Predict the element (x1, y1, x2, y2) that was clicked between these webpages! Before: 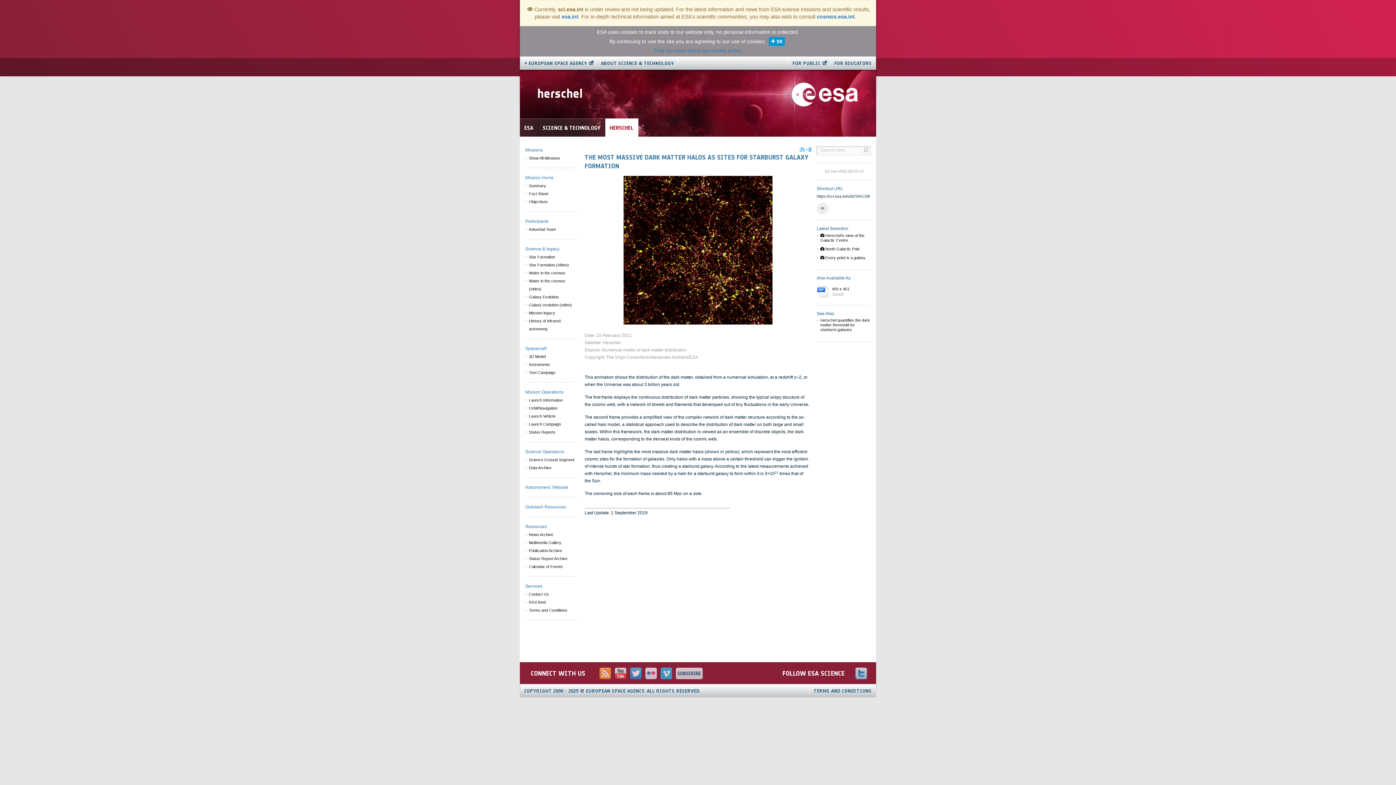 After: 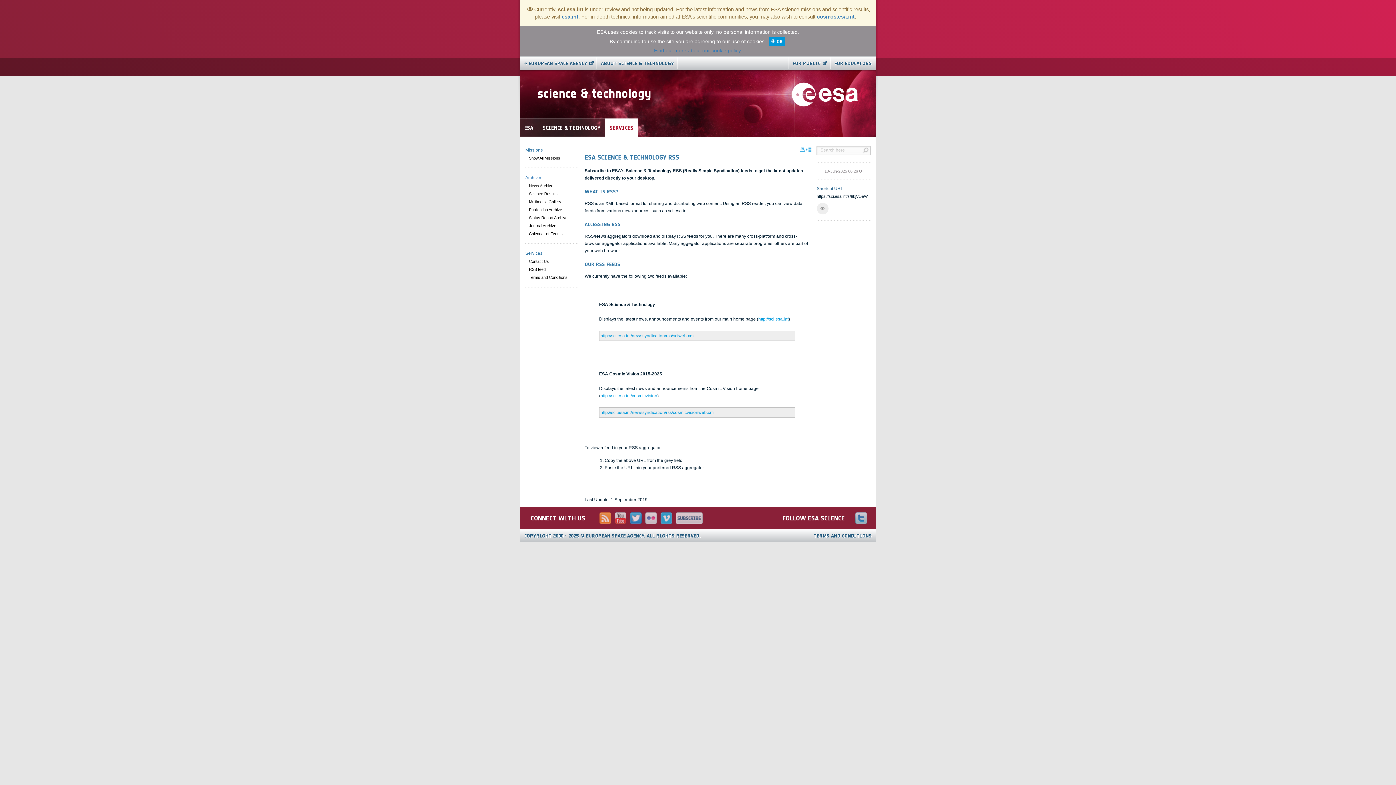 Action: bbox: (599, 668, 611, 679)